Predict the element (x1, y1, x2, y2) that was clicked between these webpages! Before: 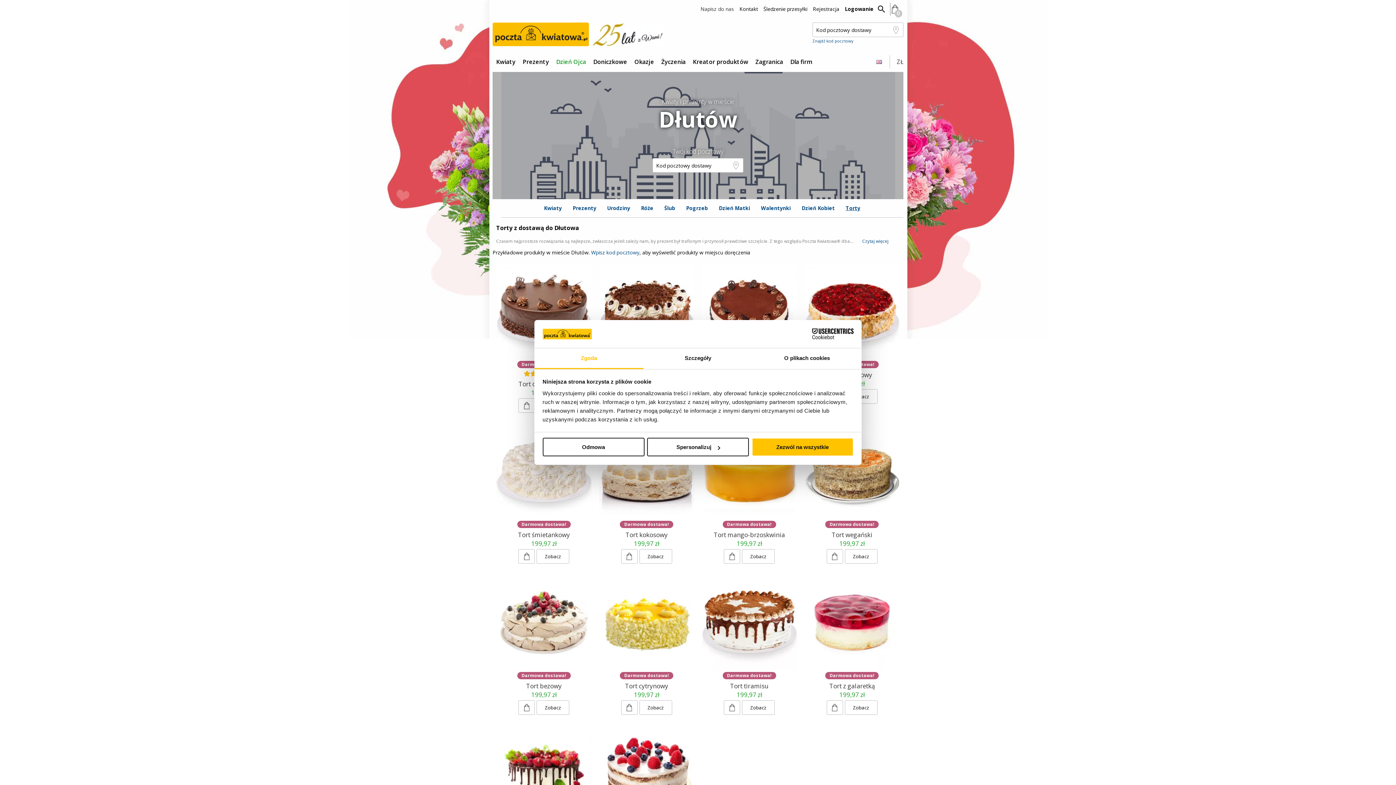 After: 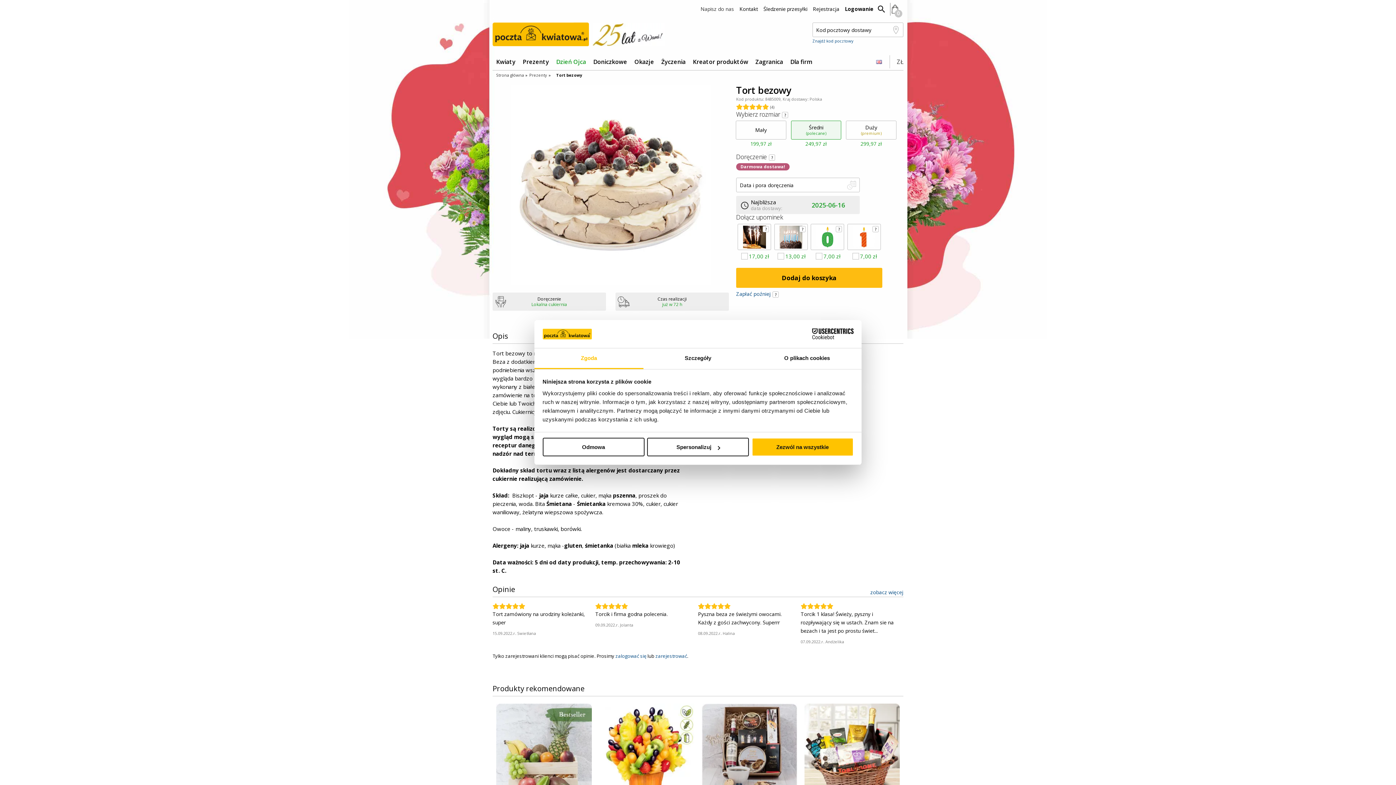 Action: bbox: (496, 574, 591, 670)